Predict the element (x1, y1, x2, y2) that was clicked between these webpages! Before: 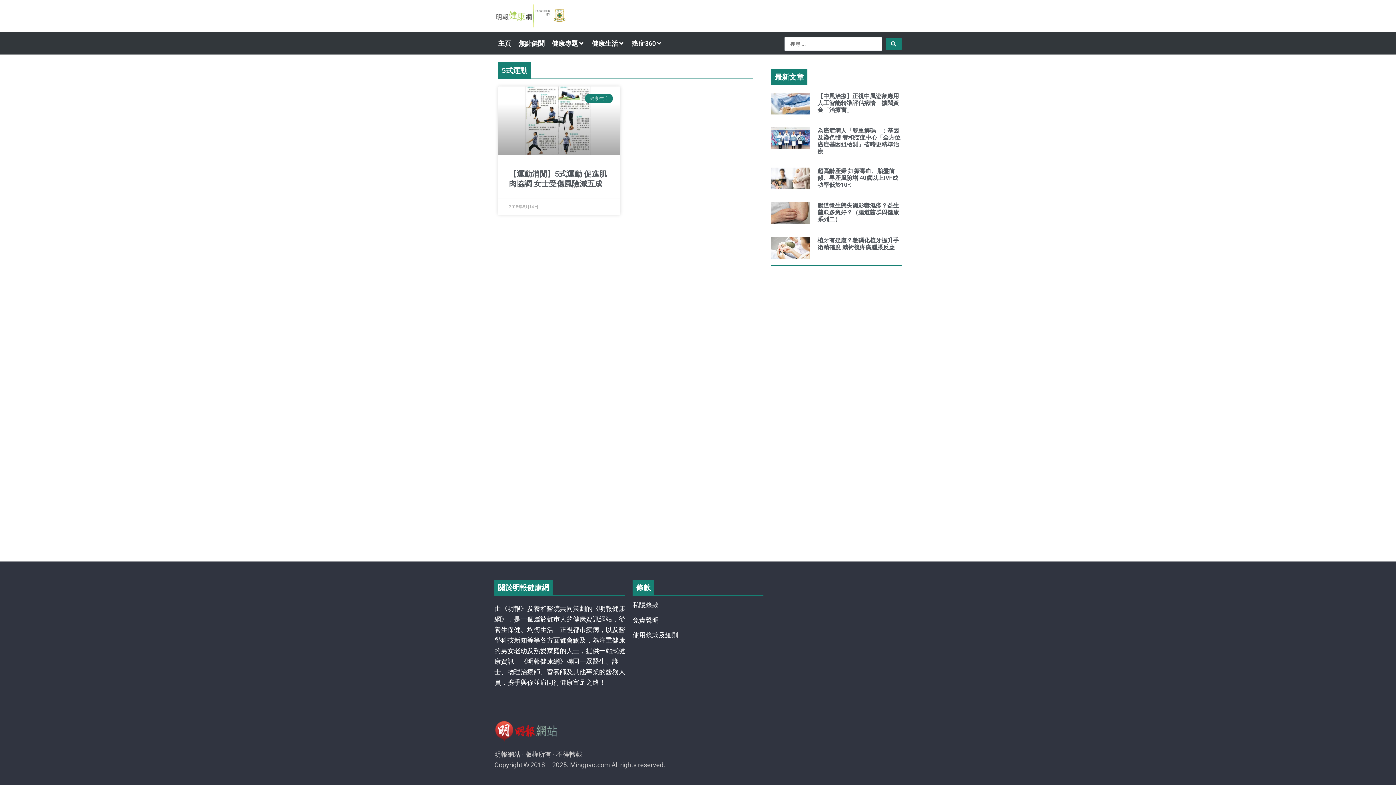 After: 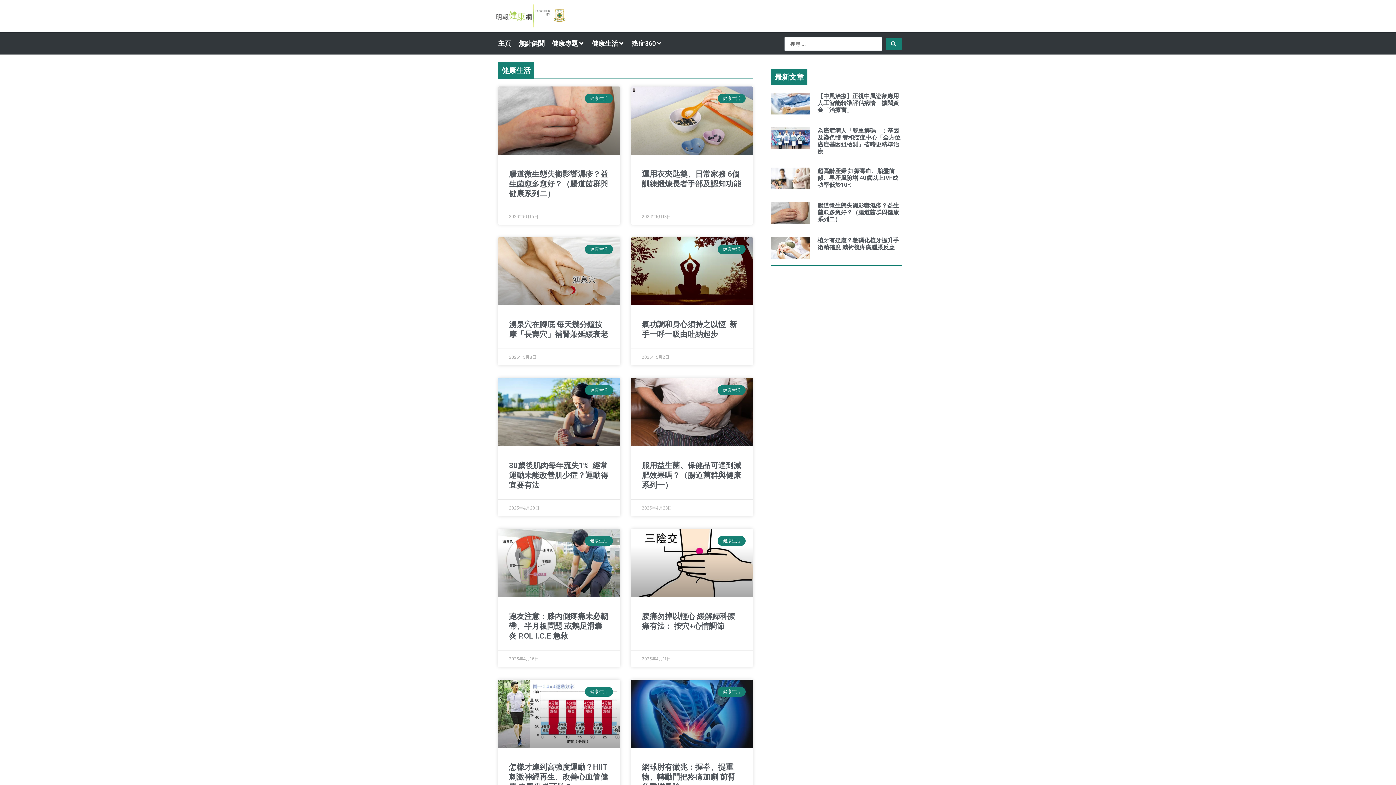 Action: label: 健康生活 bbox: (592, 38, 618, 48)